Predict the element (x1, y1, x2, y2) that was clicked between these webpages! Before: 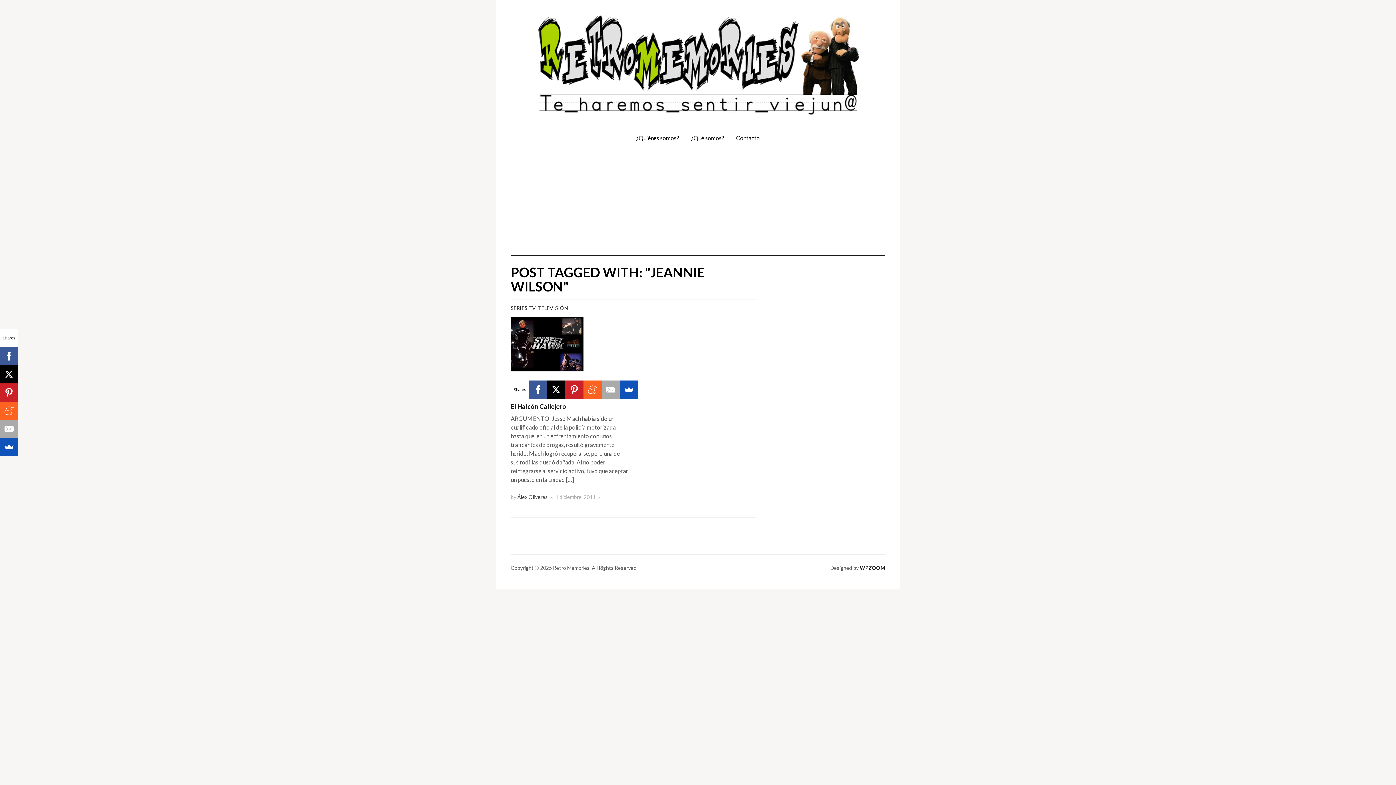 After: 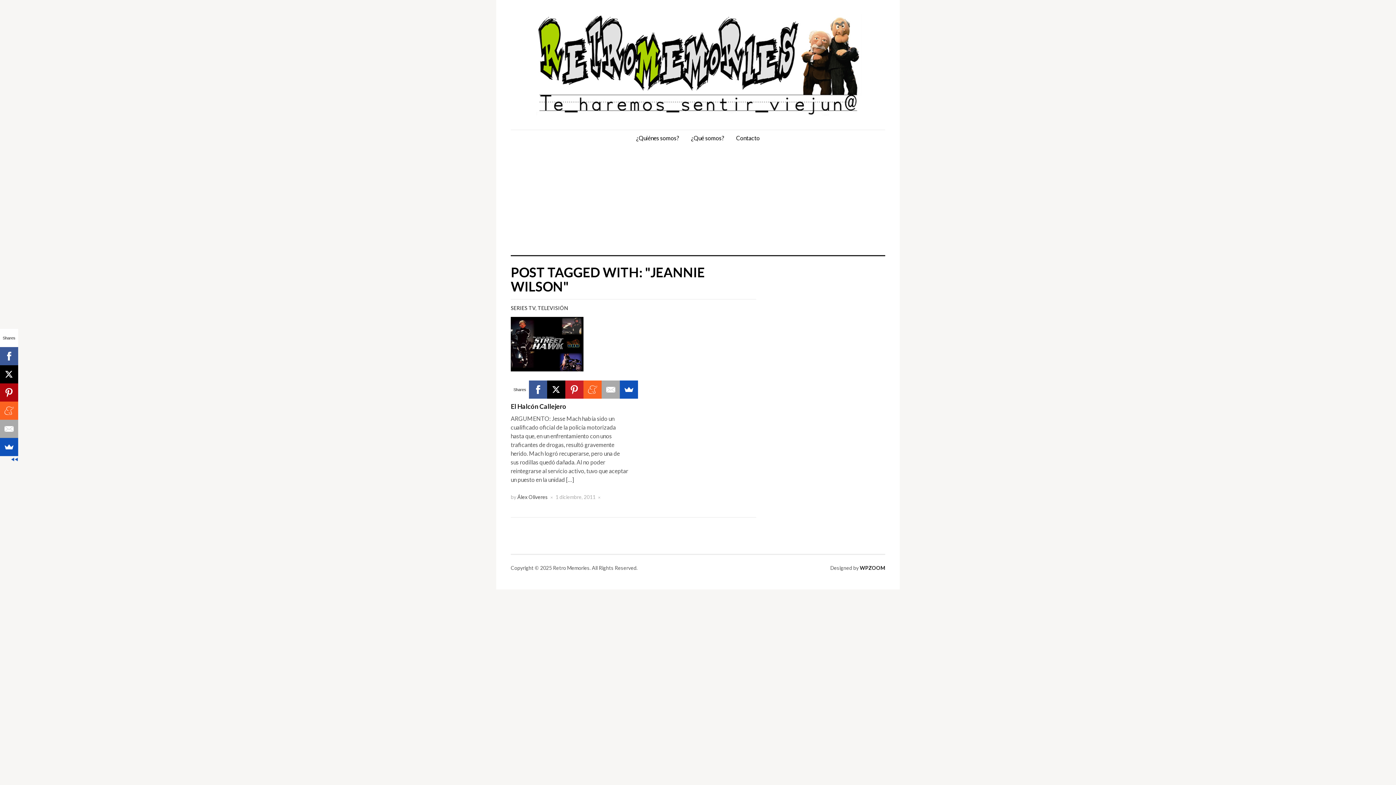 Action: bbox: (0, 383, 18, 401)